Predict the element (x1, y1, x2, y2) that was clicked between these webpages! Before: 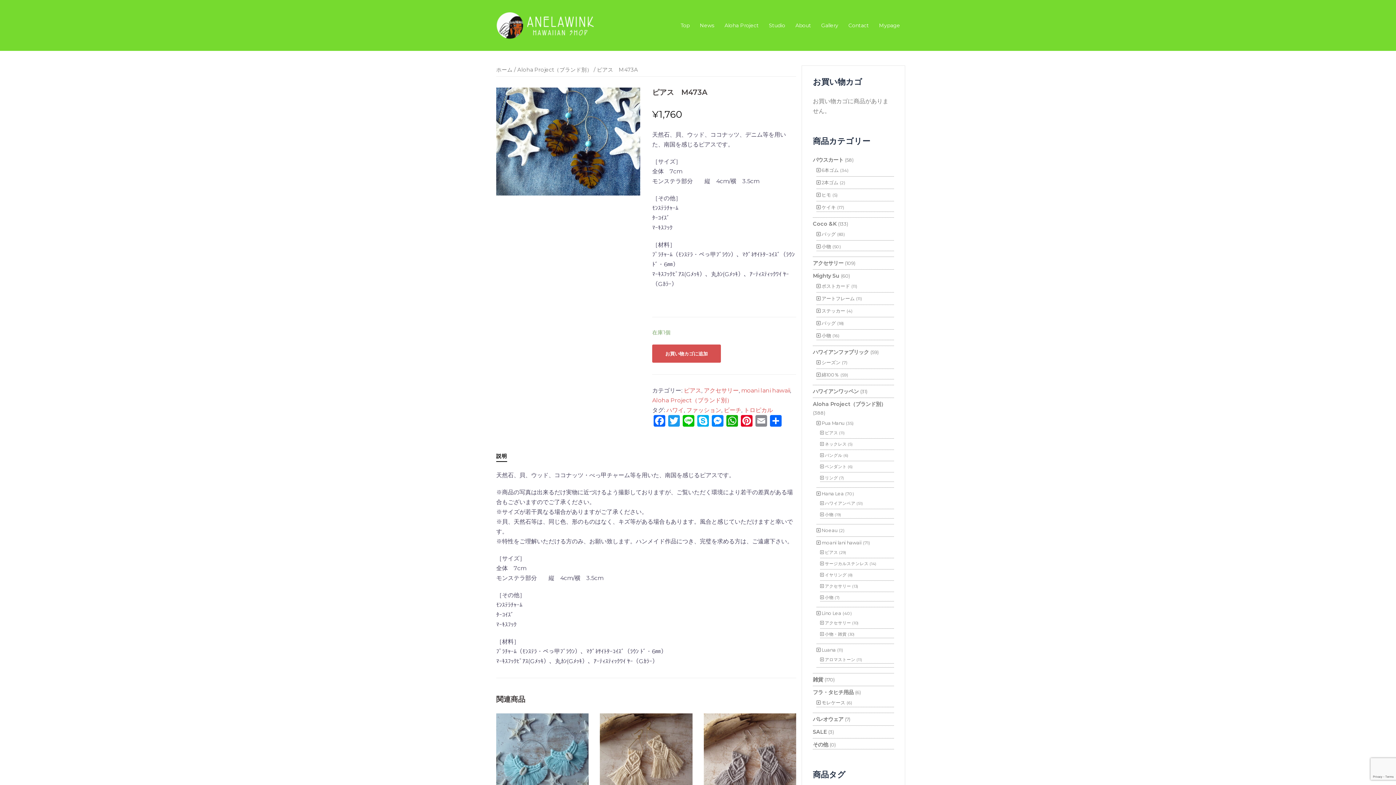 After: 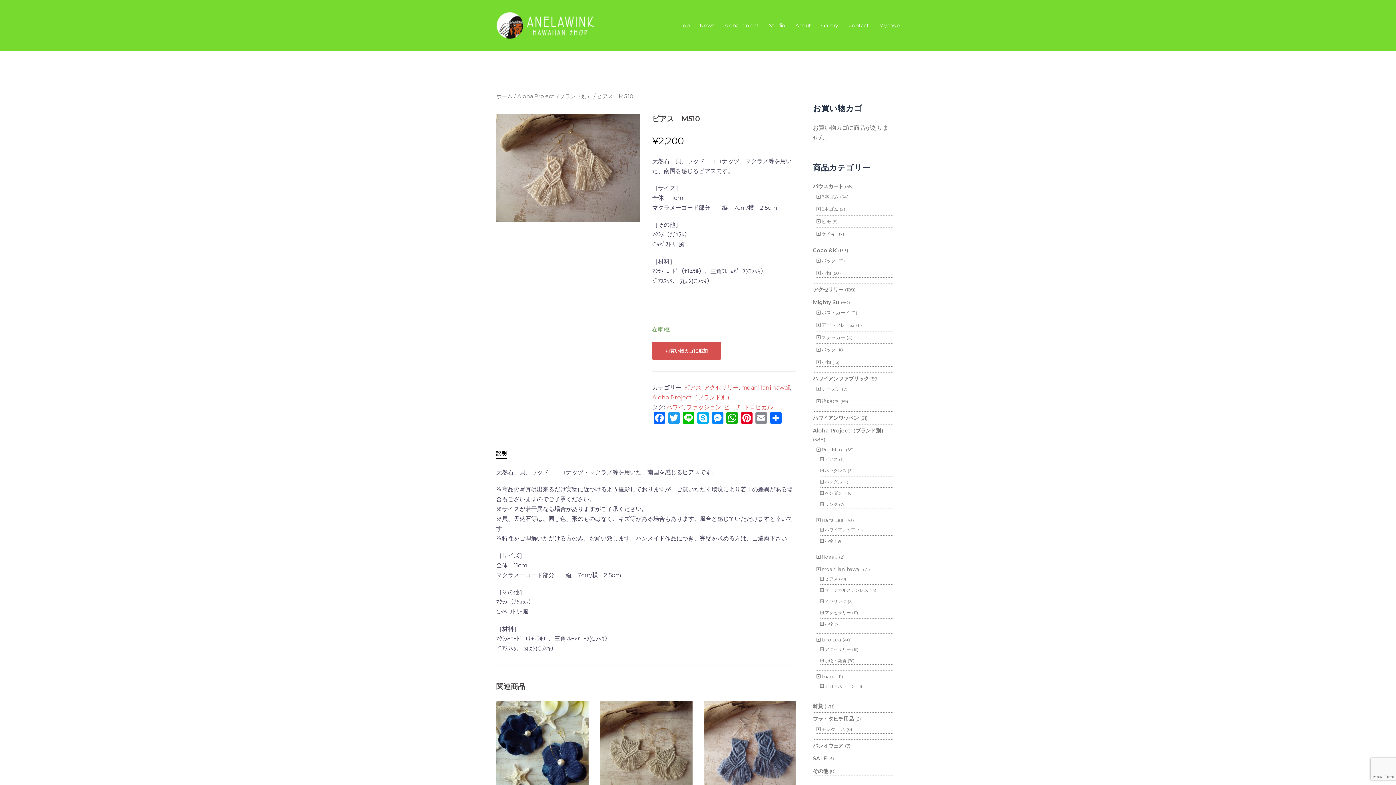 Action: label: ピアス　M510
¥2,200 bbox: (600, 713, 692, 836)